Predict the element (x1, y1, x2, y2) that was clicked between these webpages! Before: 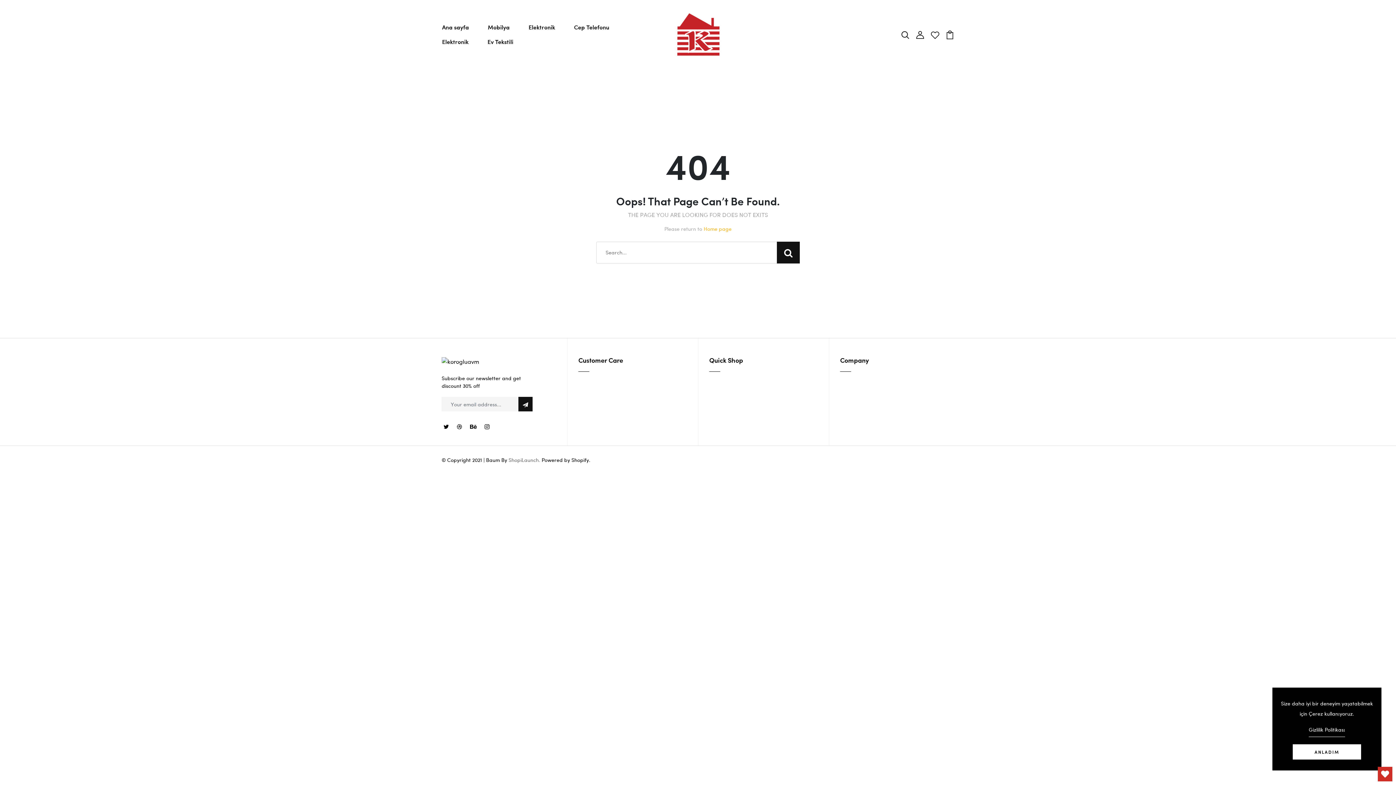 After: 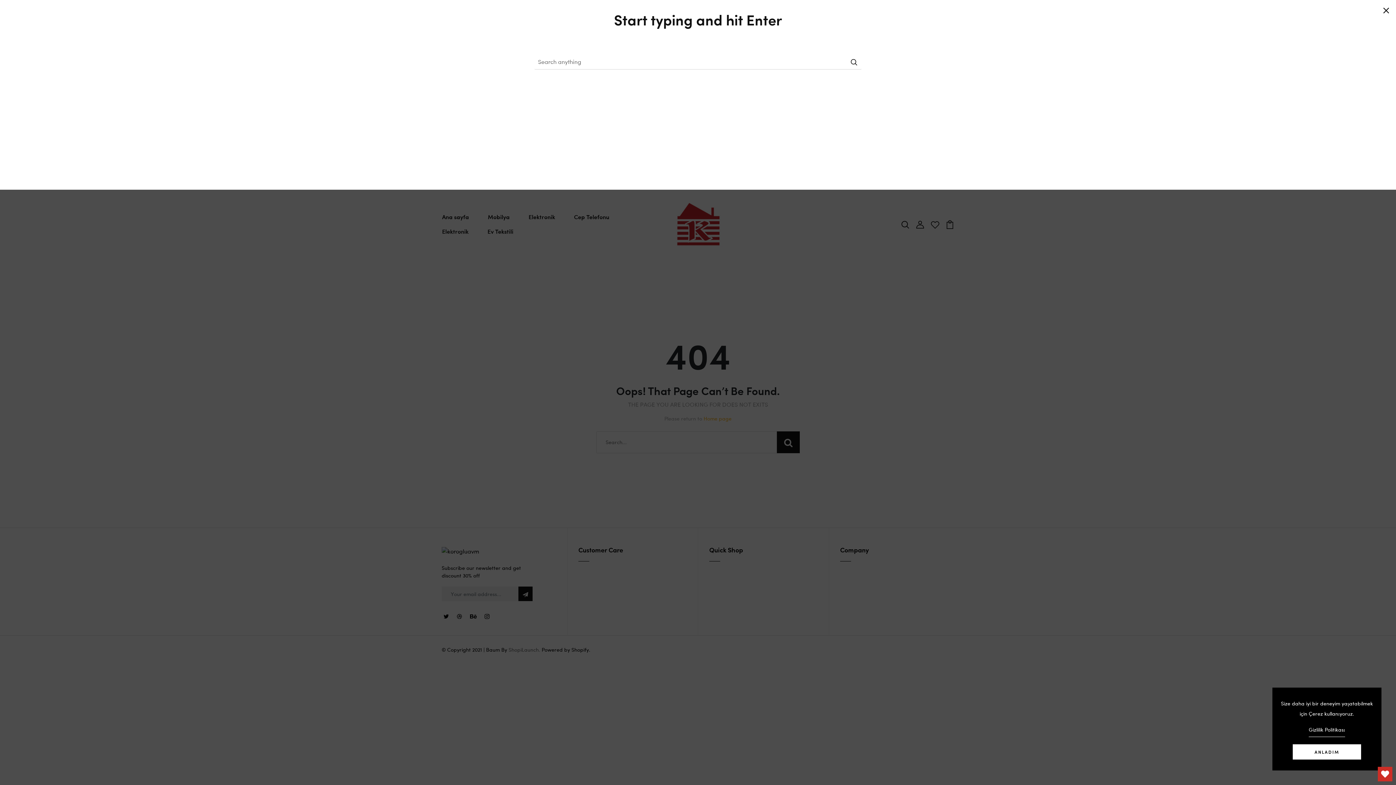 Action: bbox: (901, 30, 909, 37)